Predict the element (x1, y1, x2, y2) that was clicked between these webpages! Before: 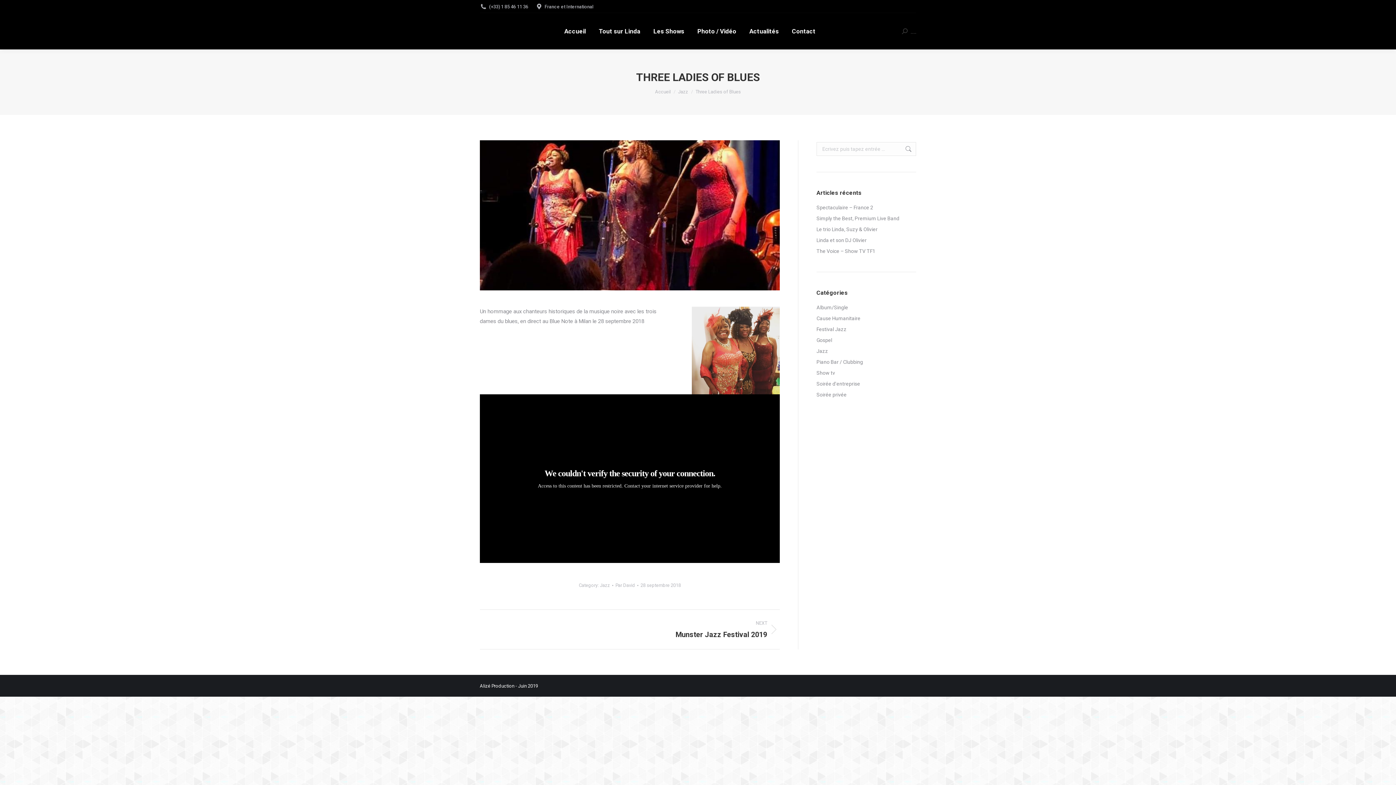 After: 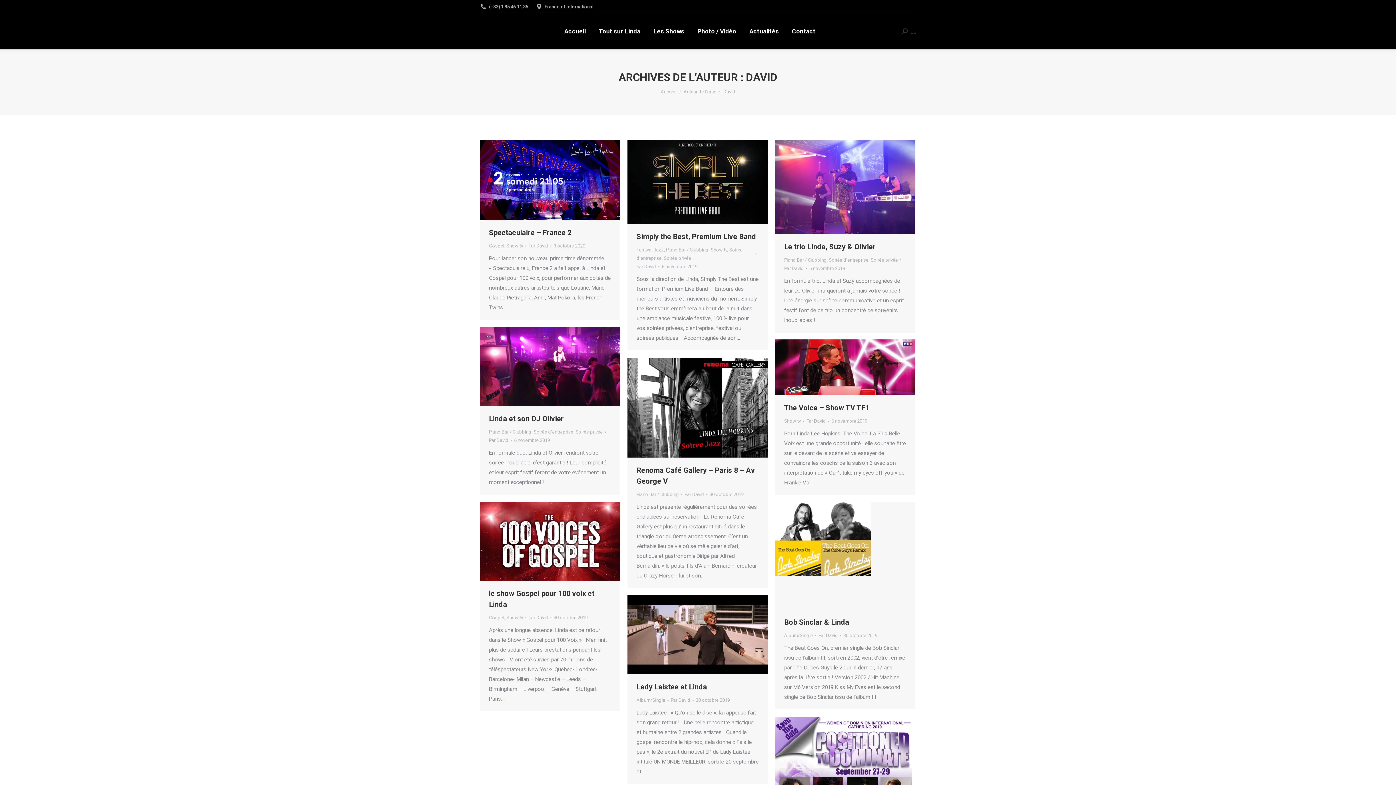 Action: bbox: (615, 581, 638, 589) label: Par David